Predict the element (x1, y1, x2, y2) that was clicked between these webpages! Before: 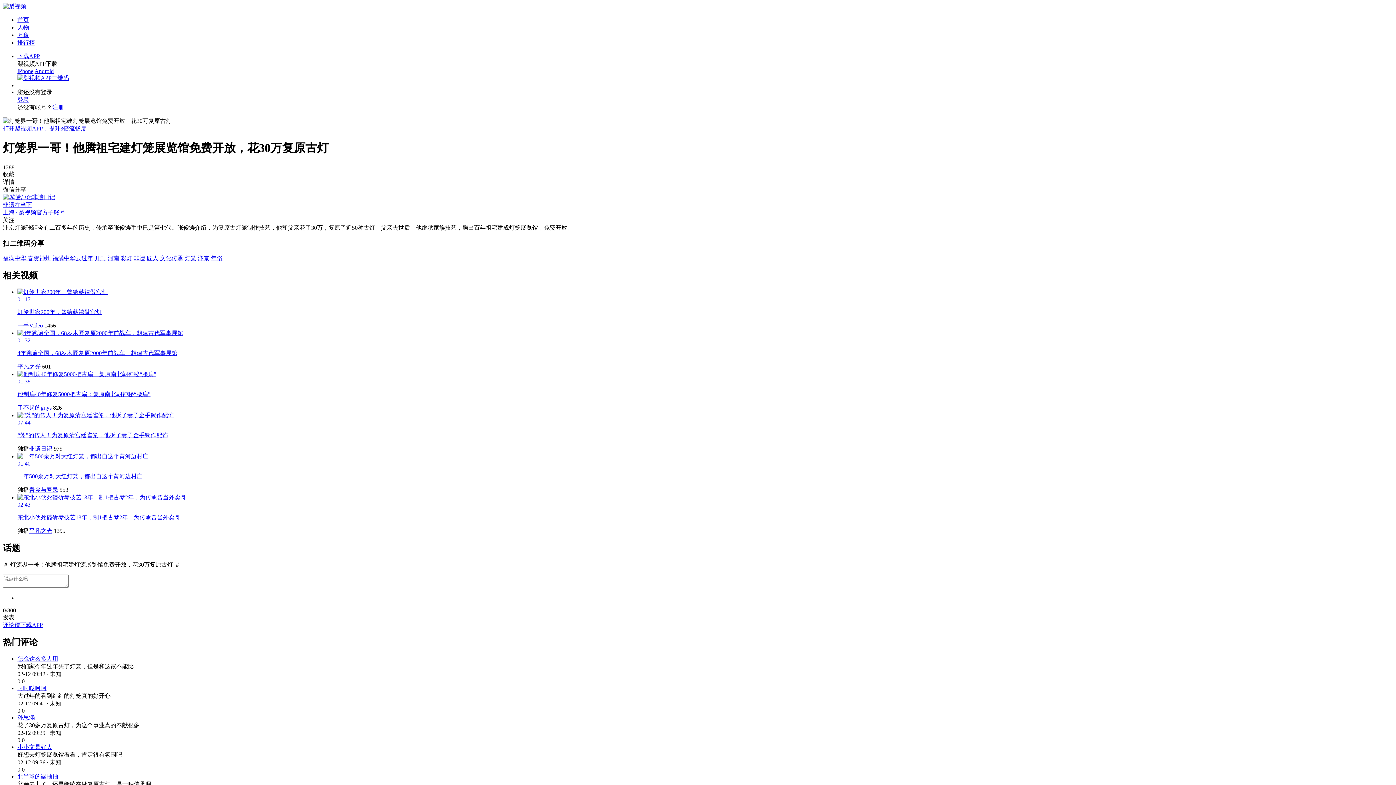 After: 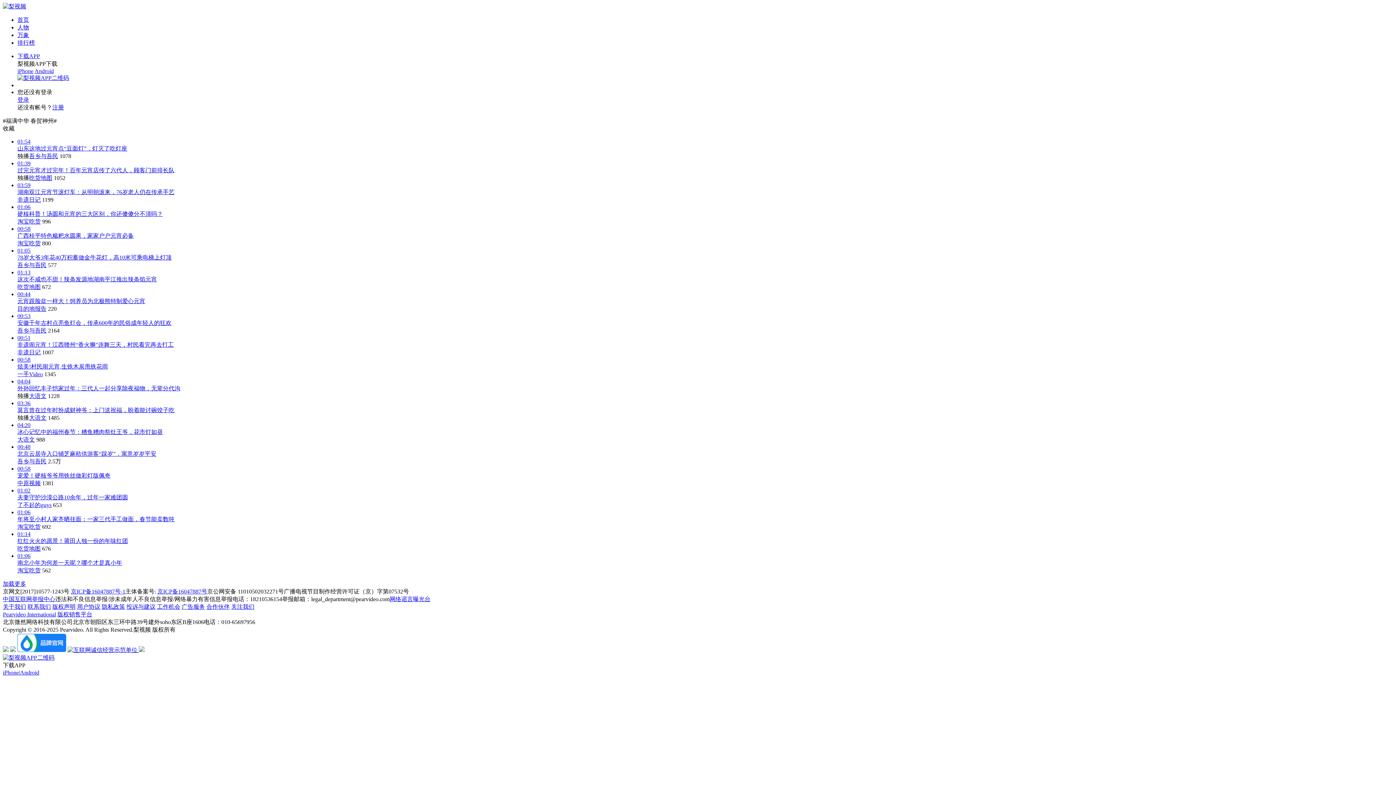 Action: bbox: (2, 255, 50, 261) label: 福满中华 春贺神州